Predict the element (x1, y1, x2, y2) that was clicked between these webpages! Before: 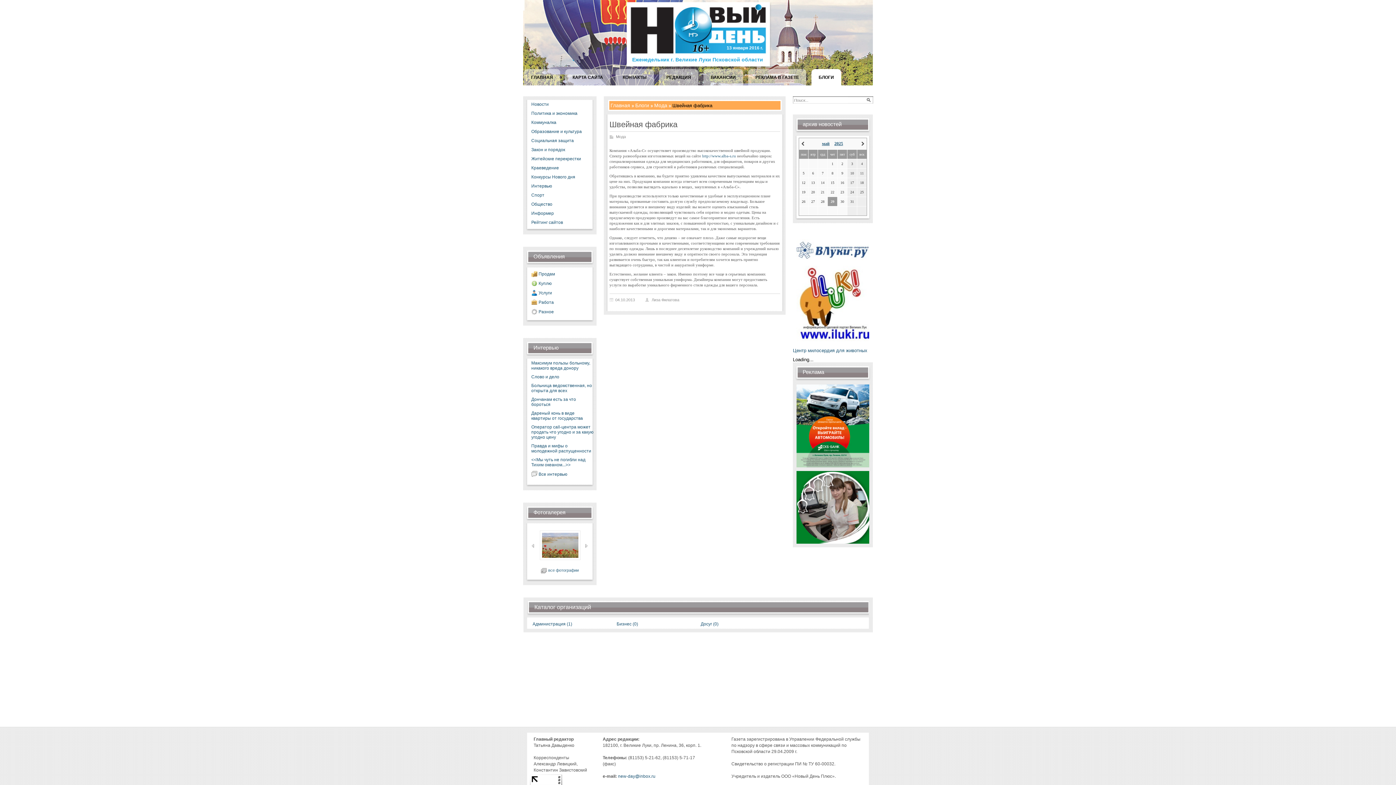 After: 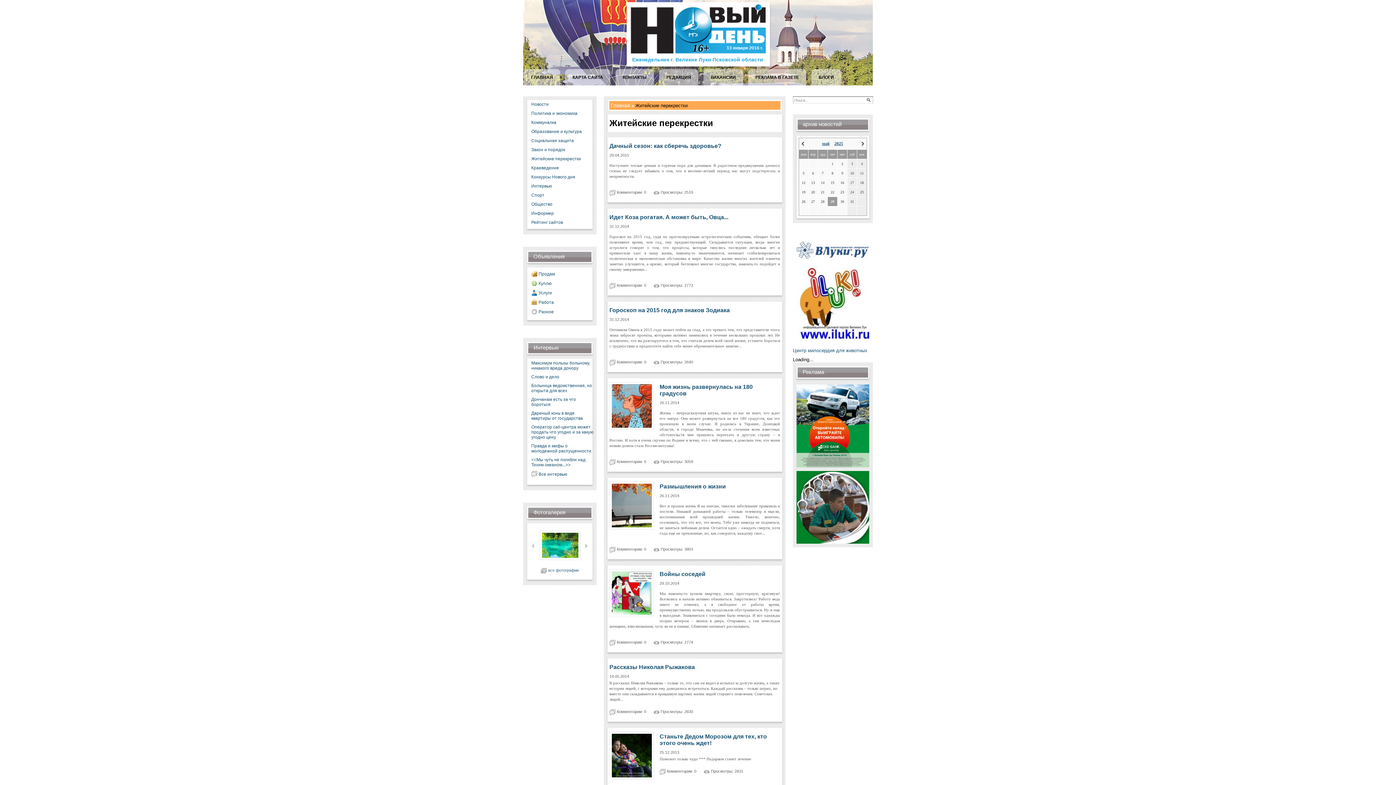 Action: label: Житейские перекрестки bbox: (531, 154, 594, 163)